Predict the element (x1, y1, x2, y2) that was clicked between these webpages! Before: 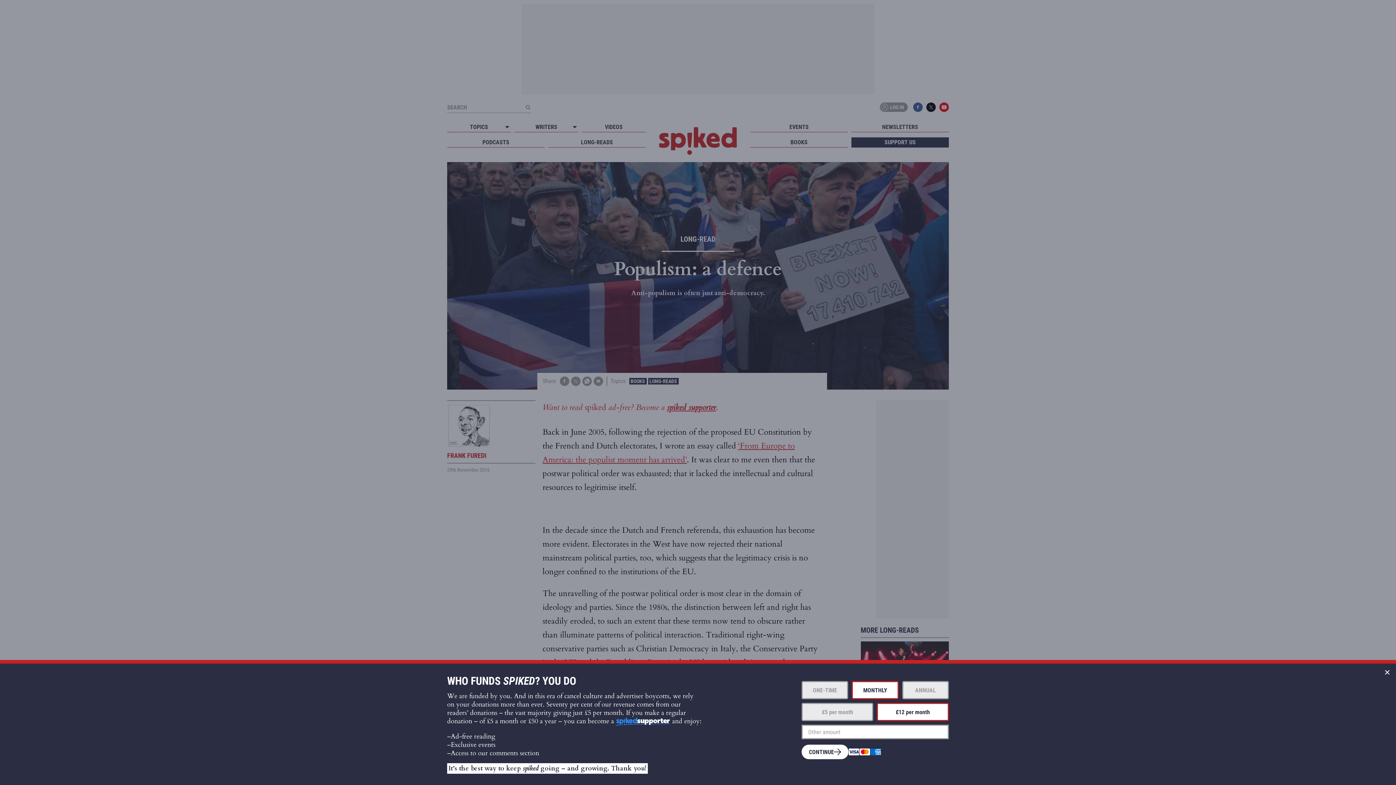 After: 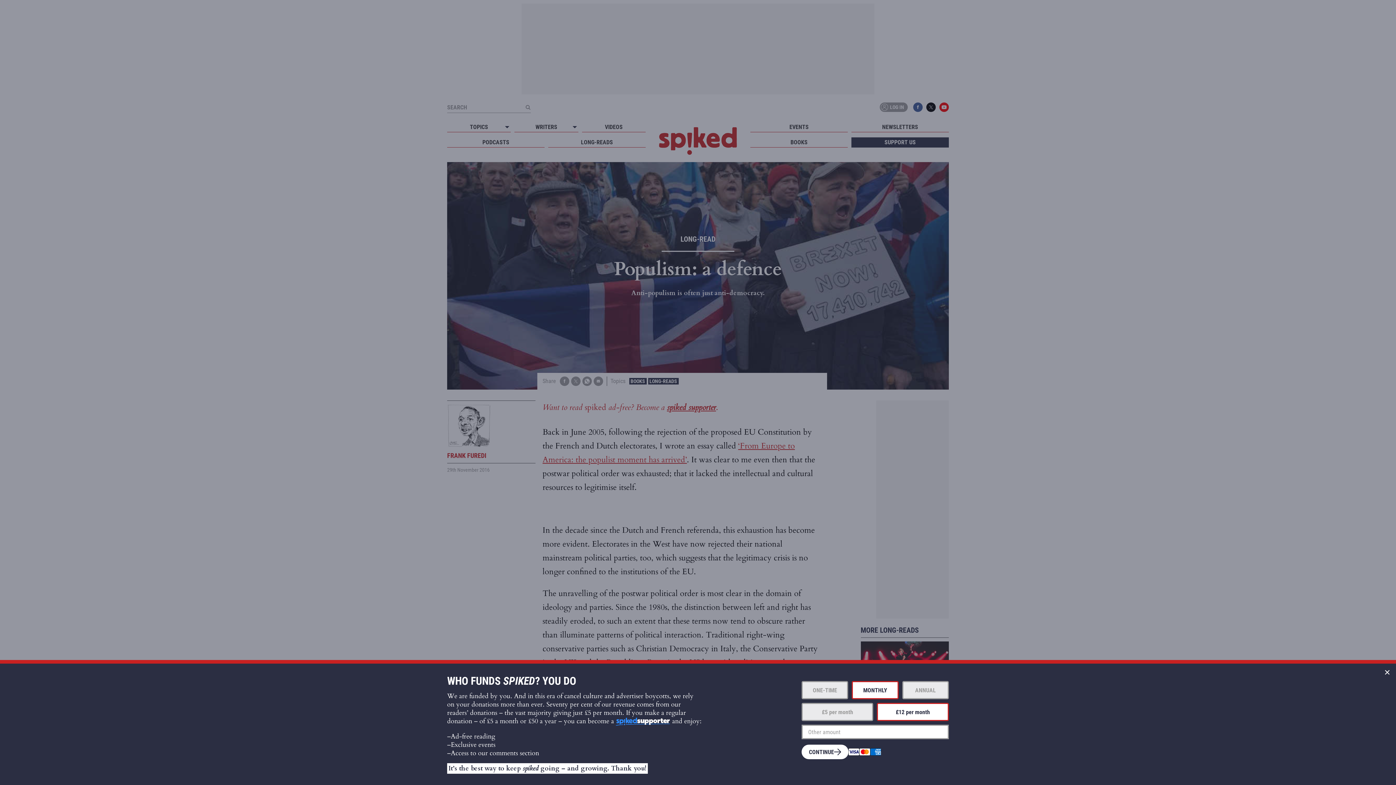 Action: label: ANNUAL bbox: (902, 681, 949, 699)